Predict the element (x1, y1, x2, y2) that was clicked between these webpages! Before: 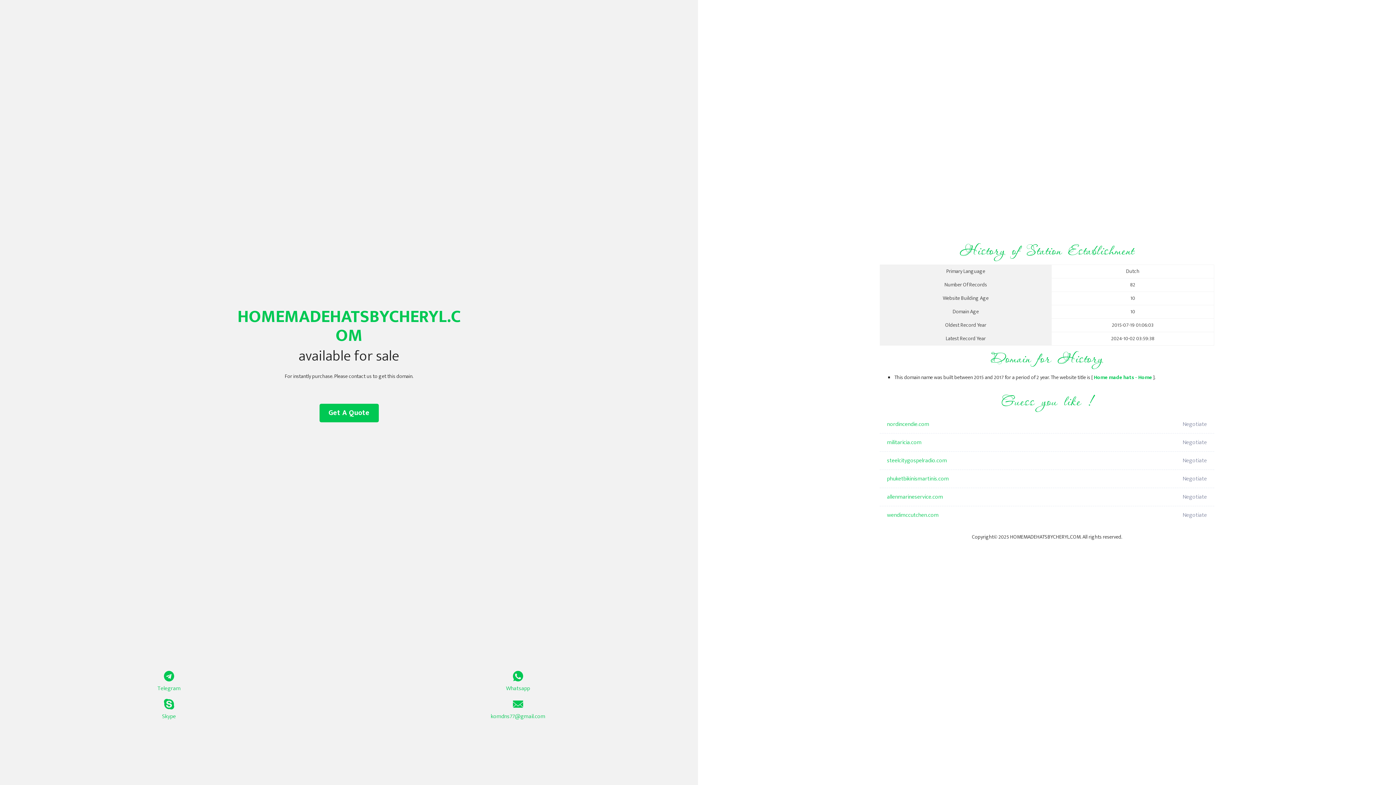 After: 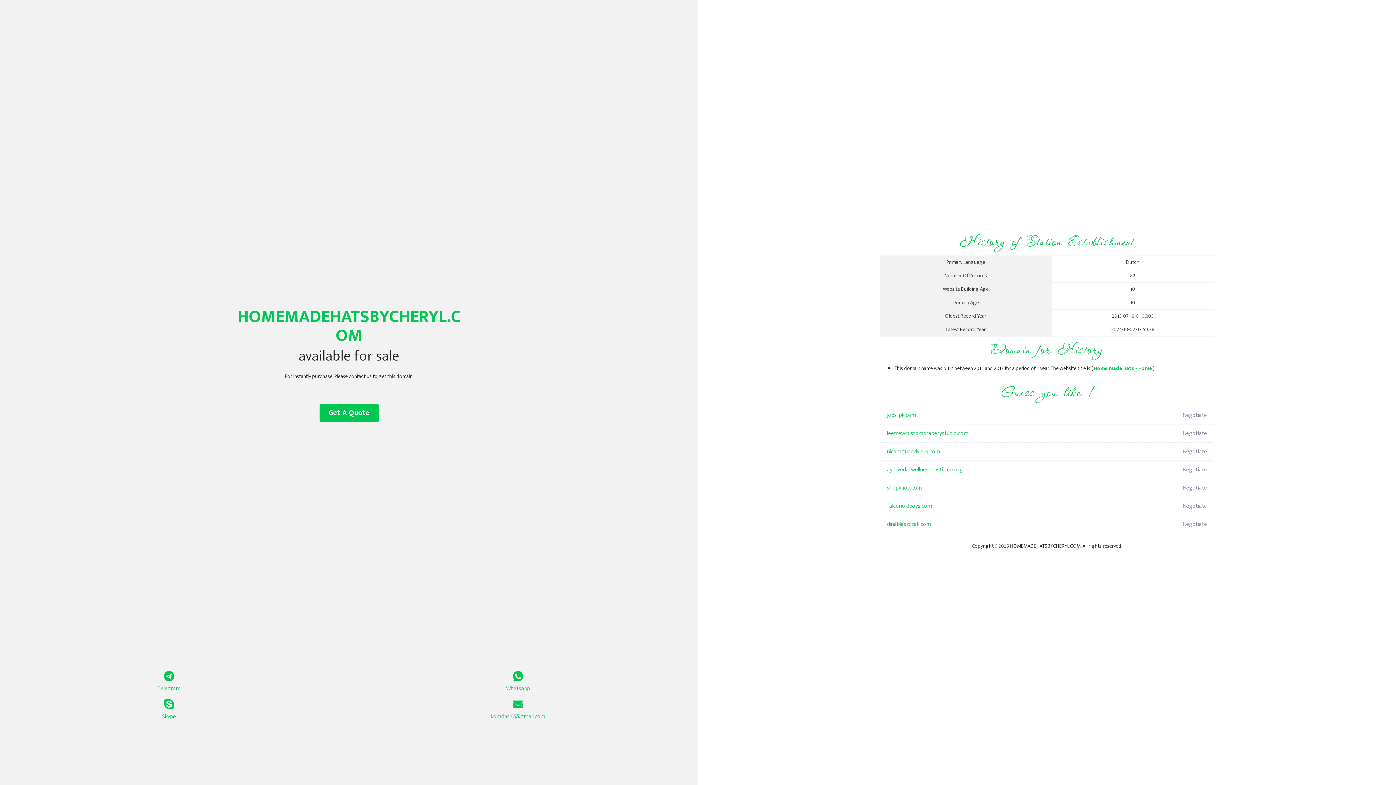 Action: label: Home made hats - Home bbox: (1094, 373, 1152, 382)